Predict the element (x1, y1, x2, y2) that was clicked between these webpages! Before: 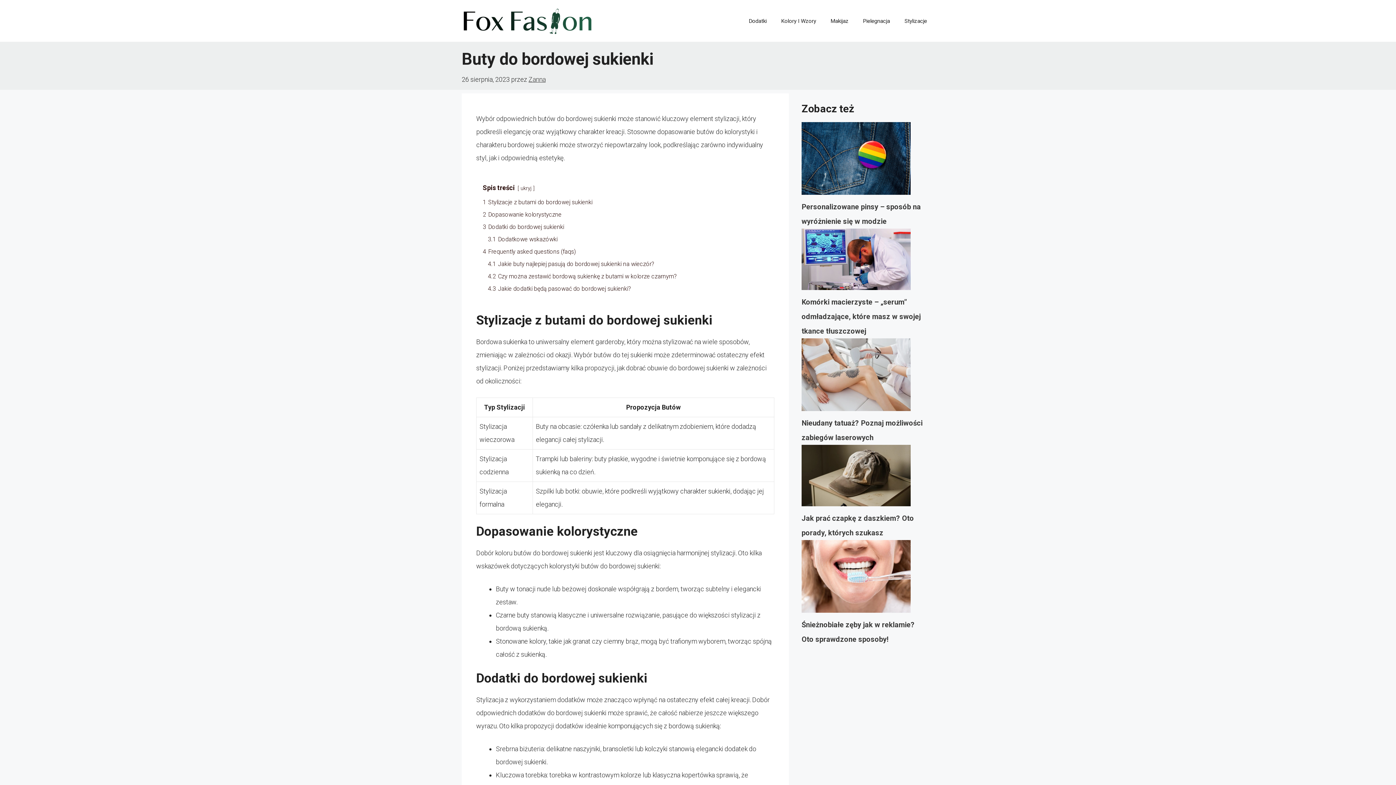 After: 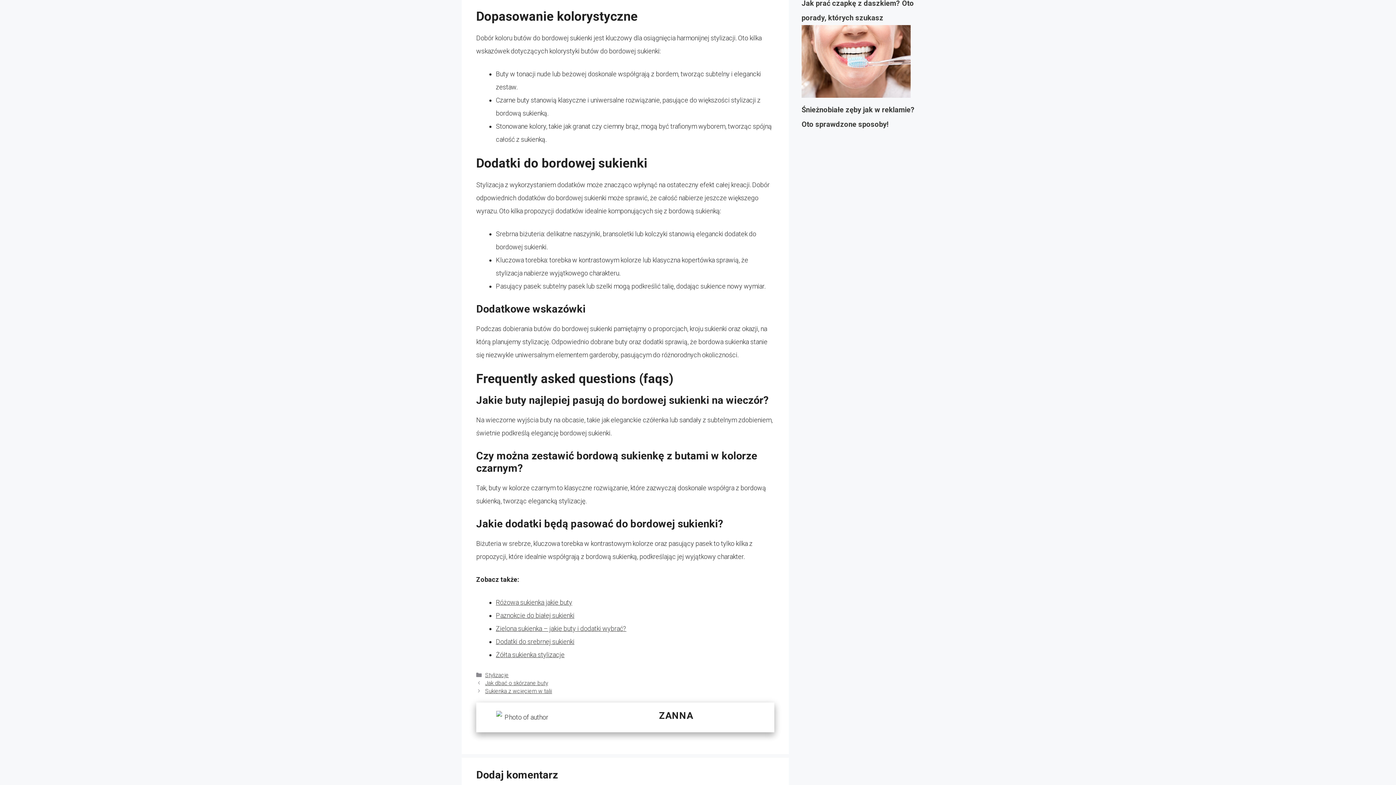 Action: bbox: (482, 211, 561, 218) label: 2 Dopasowanie kolorystyczne